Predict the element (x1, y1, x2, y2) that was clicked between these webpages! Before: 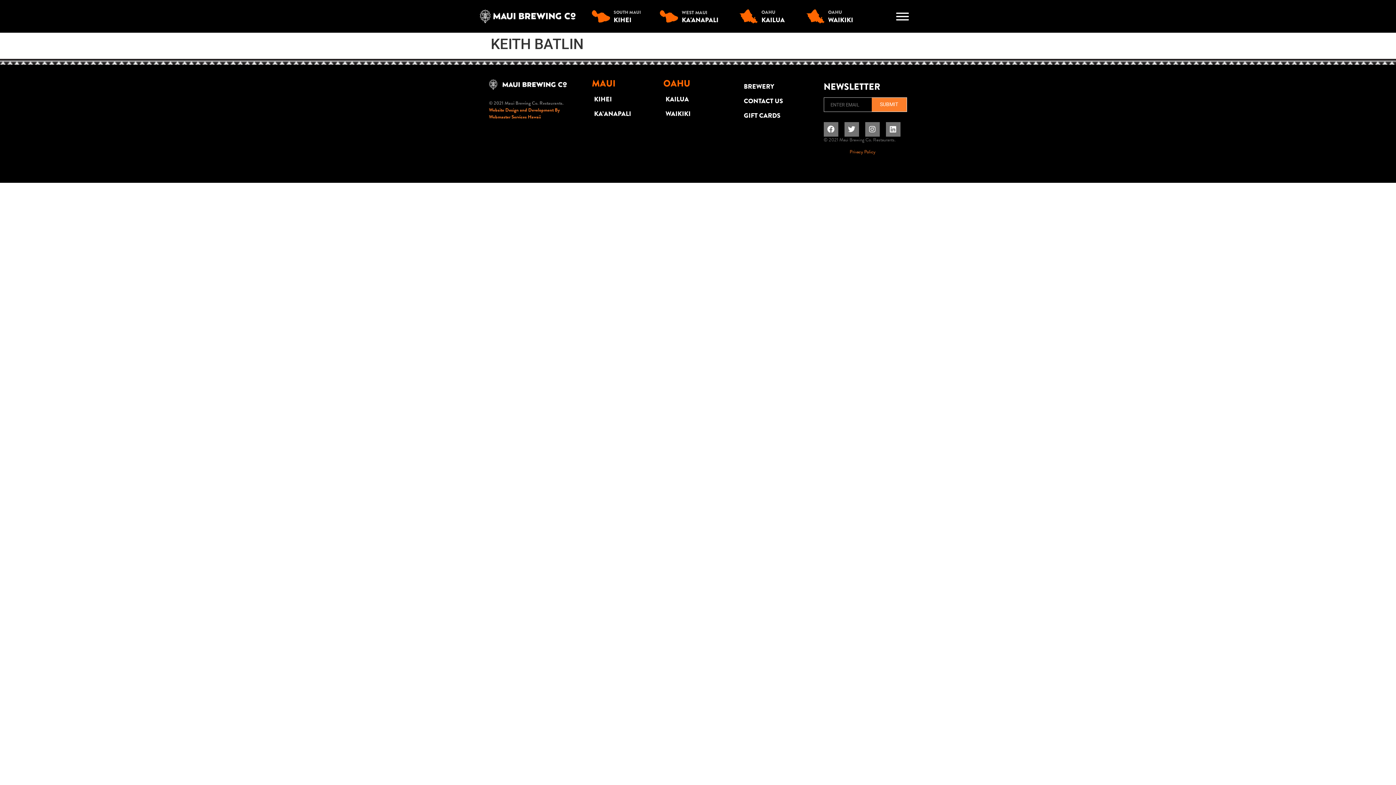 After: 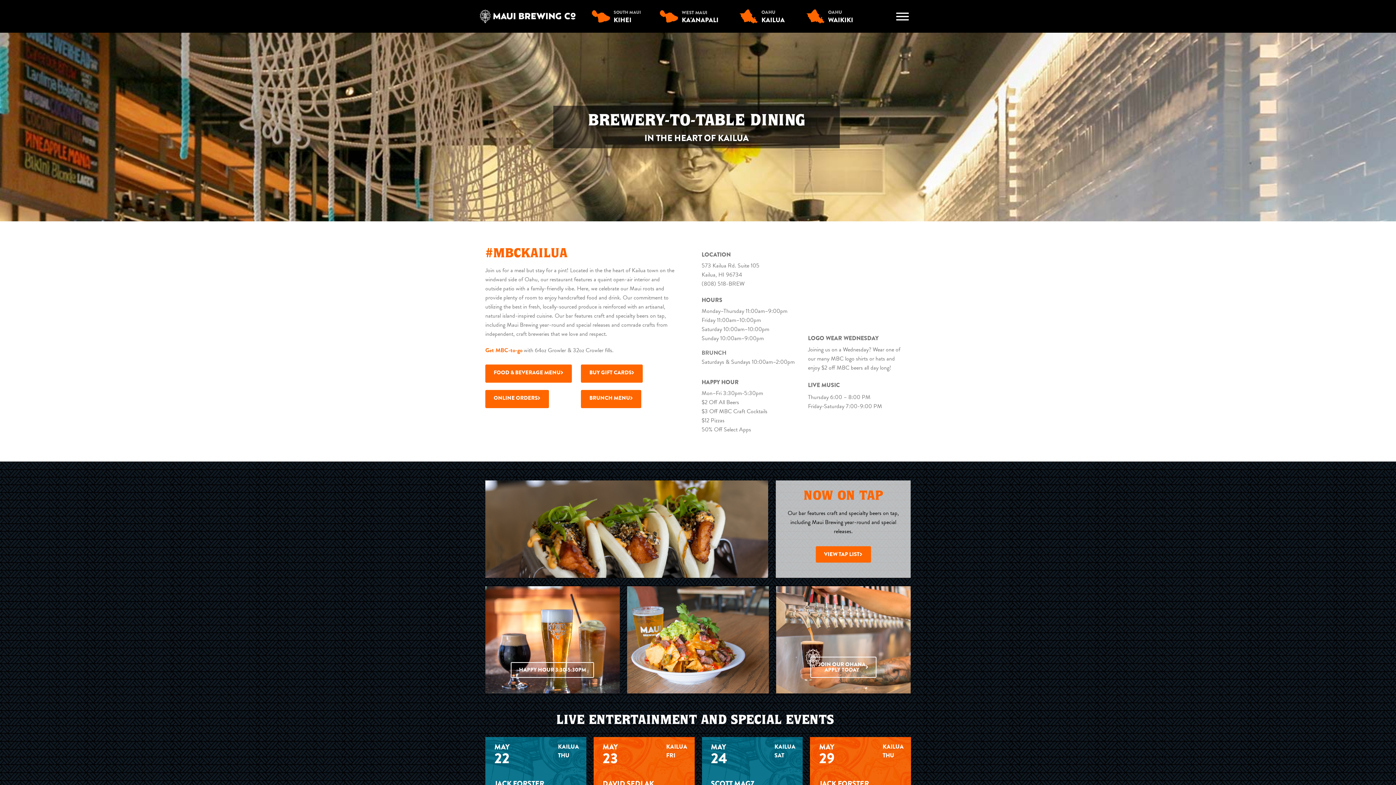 Action: bbox: (663, 92, 737, 106) label: KAILUA